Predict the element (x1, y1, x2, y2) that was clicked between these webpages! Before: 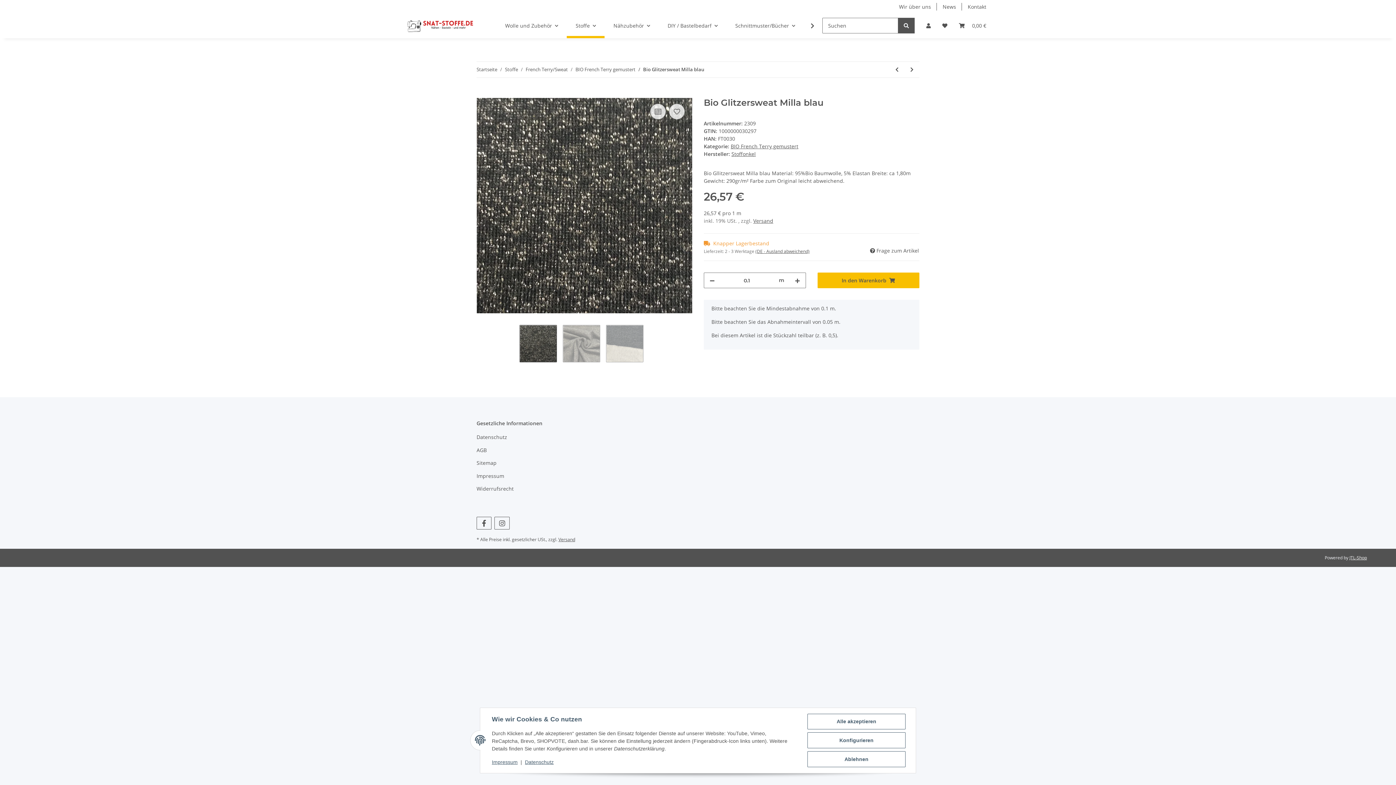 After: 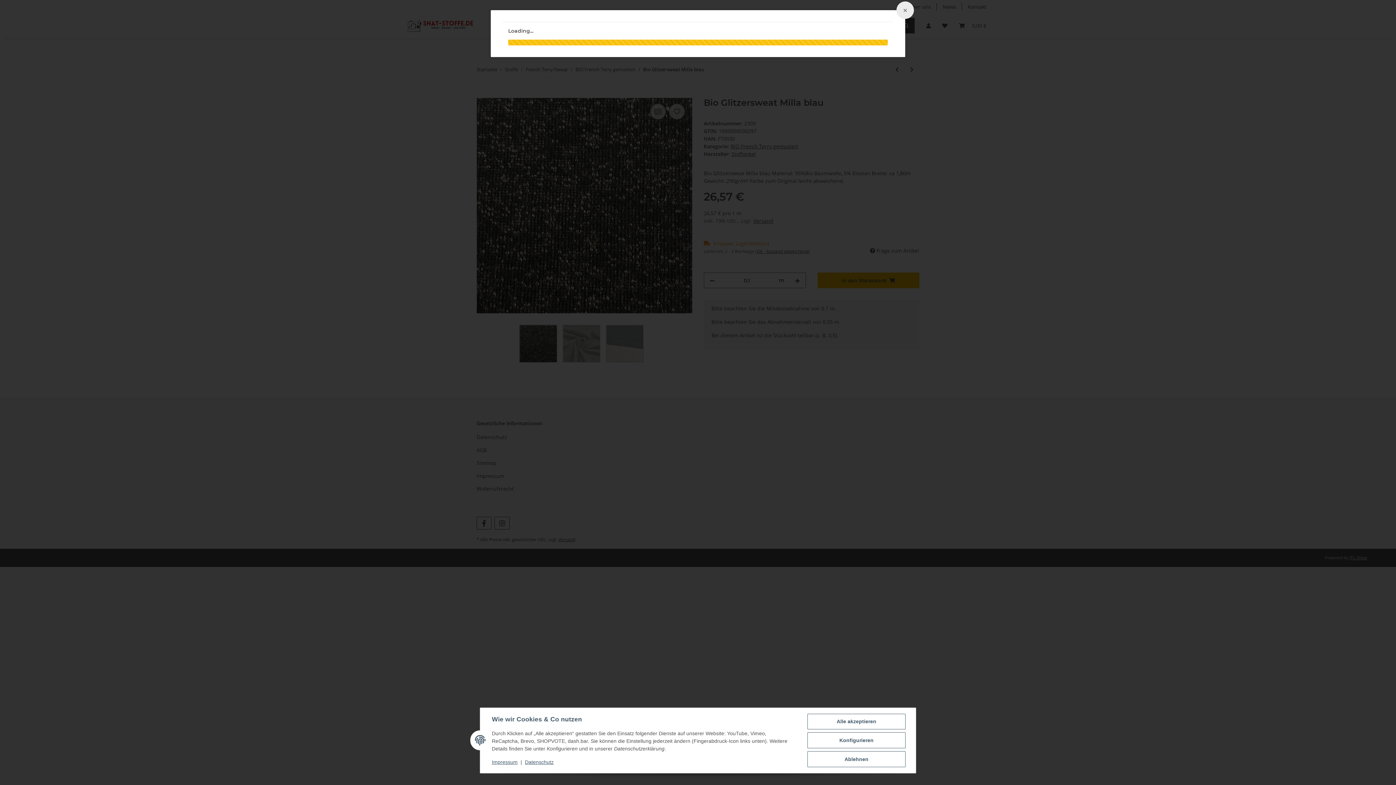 Action: label: Versand bbox: (558, 536, 575, 543)